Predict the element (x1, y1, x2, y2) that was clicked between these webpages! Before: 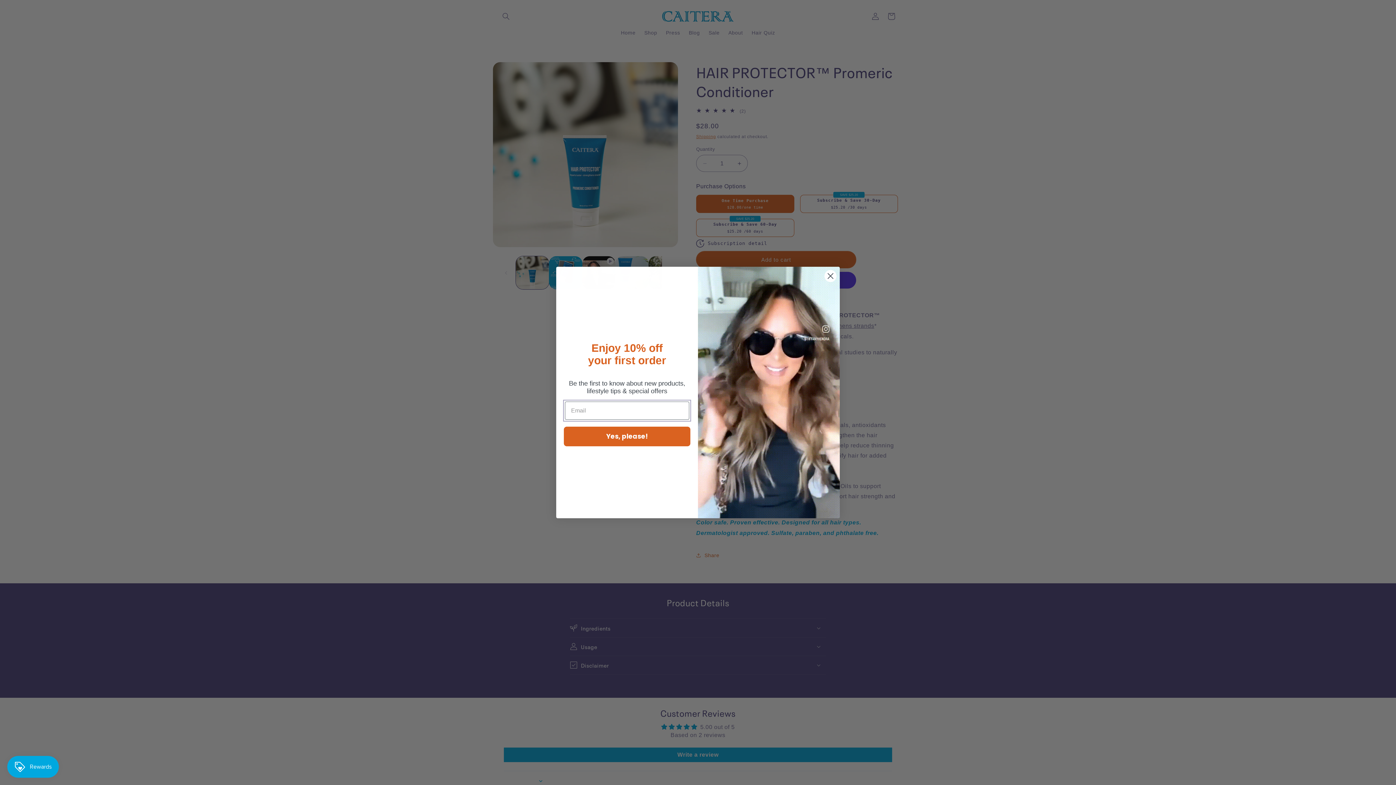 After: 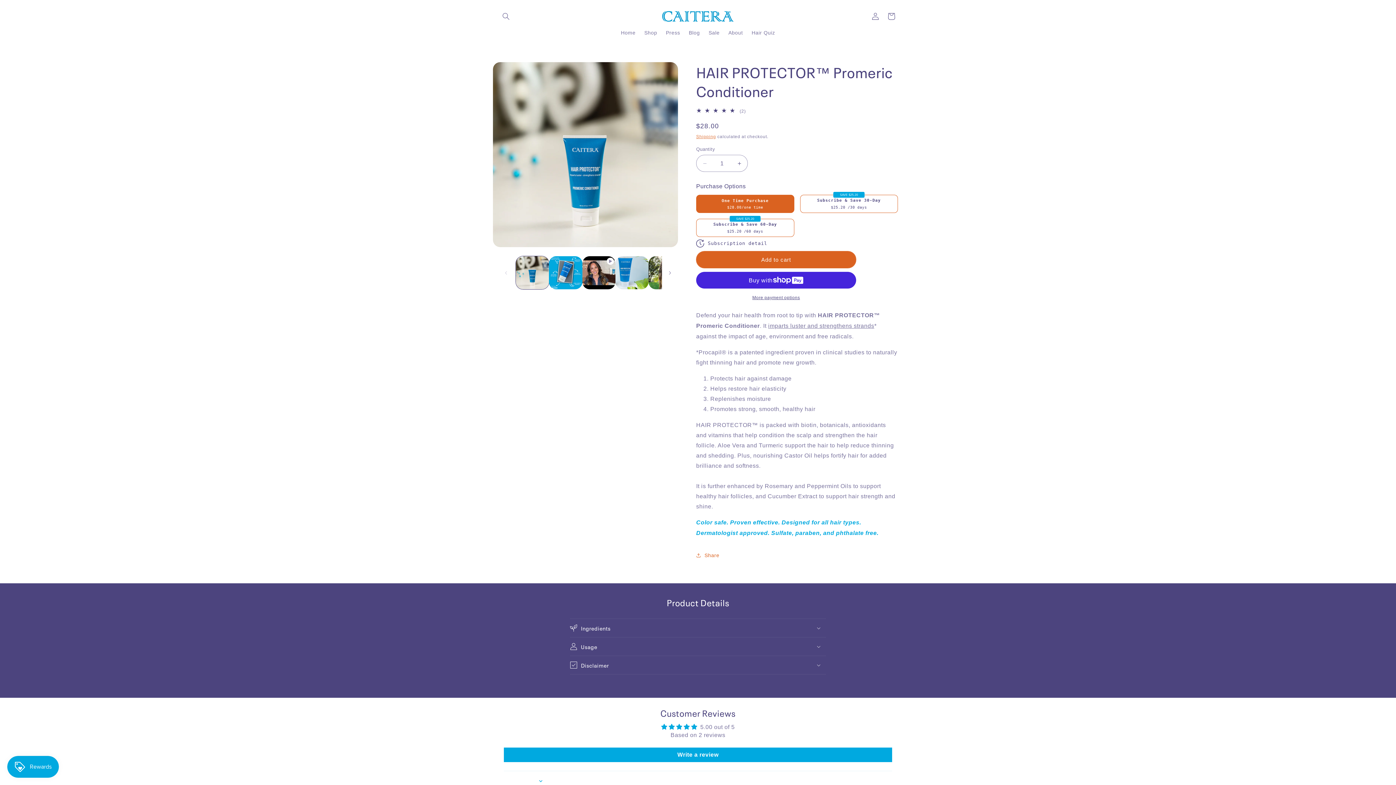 Action: label: Close dialog bbox: (824, 269, 837, 282)